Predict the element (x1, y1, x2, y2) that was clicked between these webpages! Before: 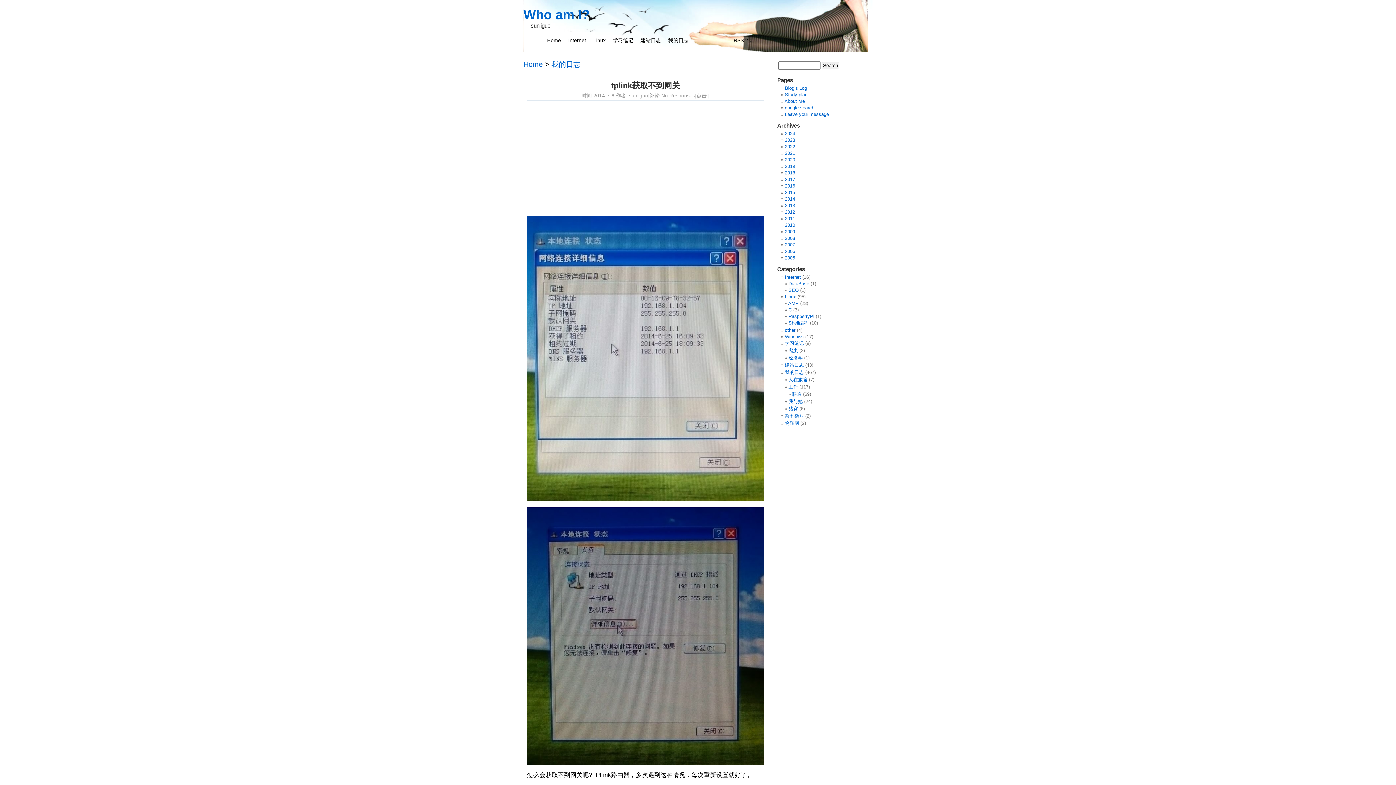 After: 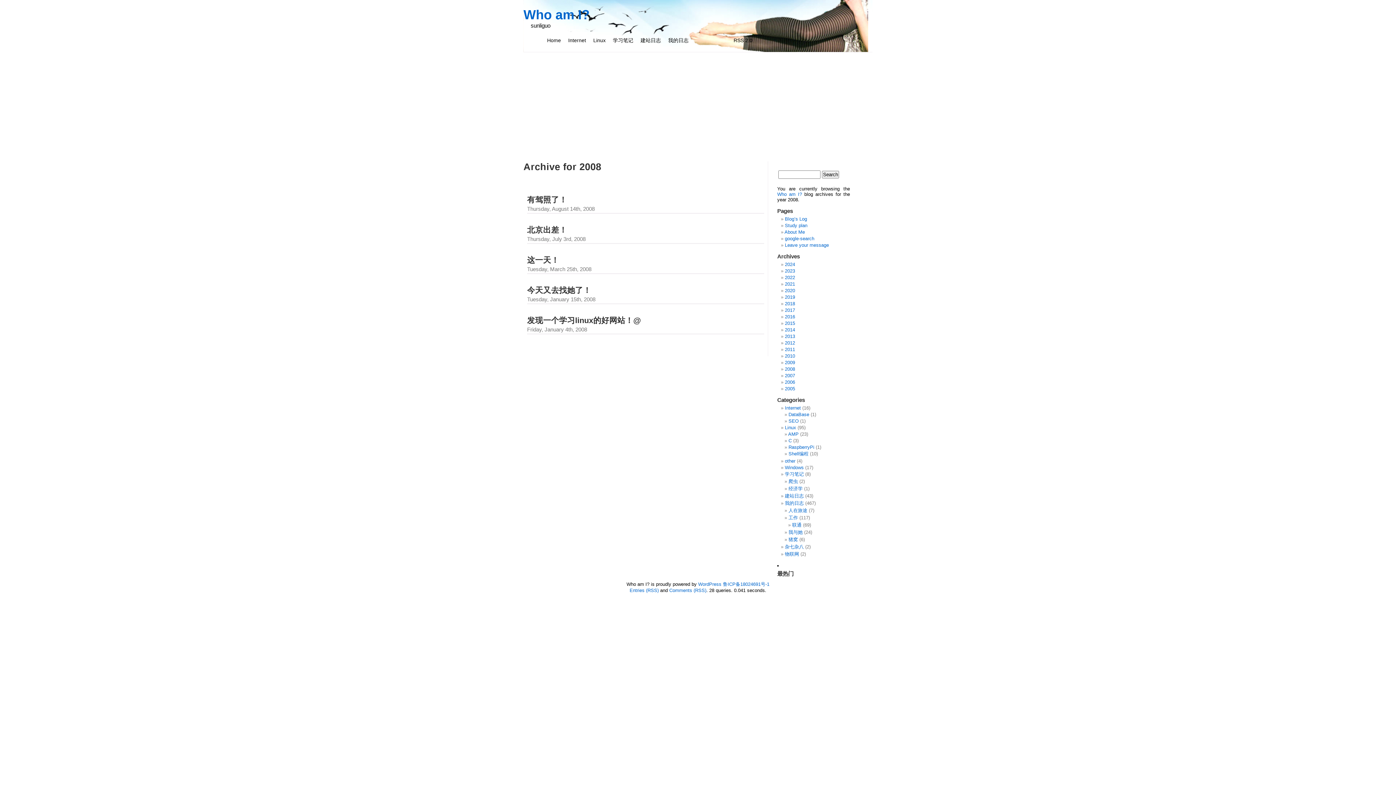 Action: label: 2008 bbox: (785, 235, 795, 241)